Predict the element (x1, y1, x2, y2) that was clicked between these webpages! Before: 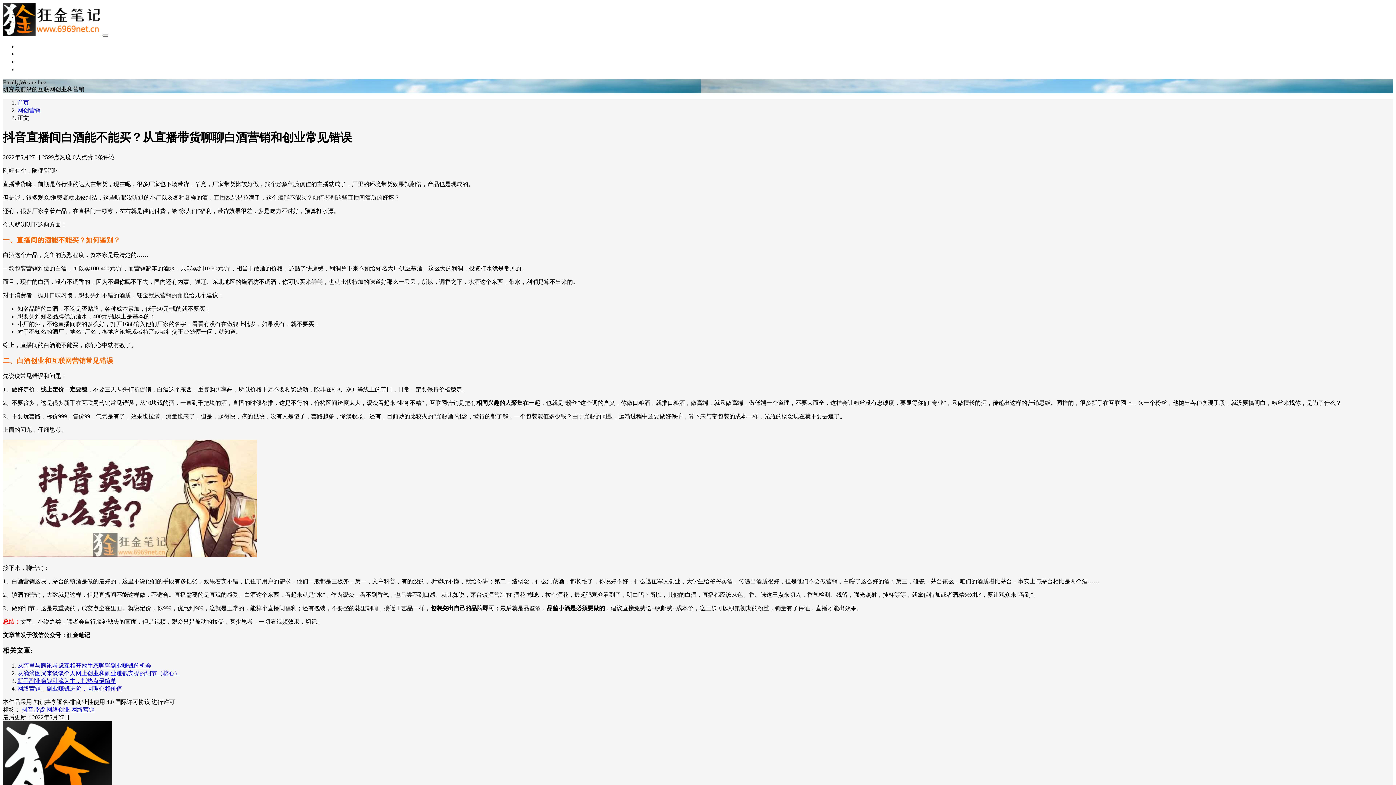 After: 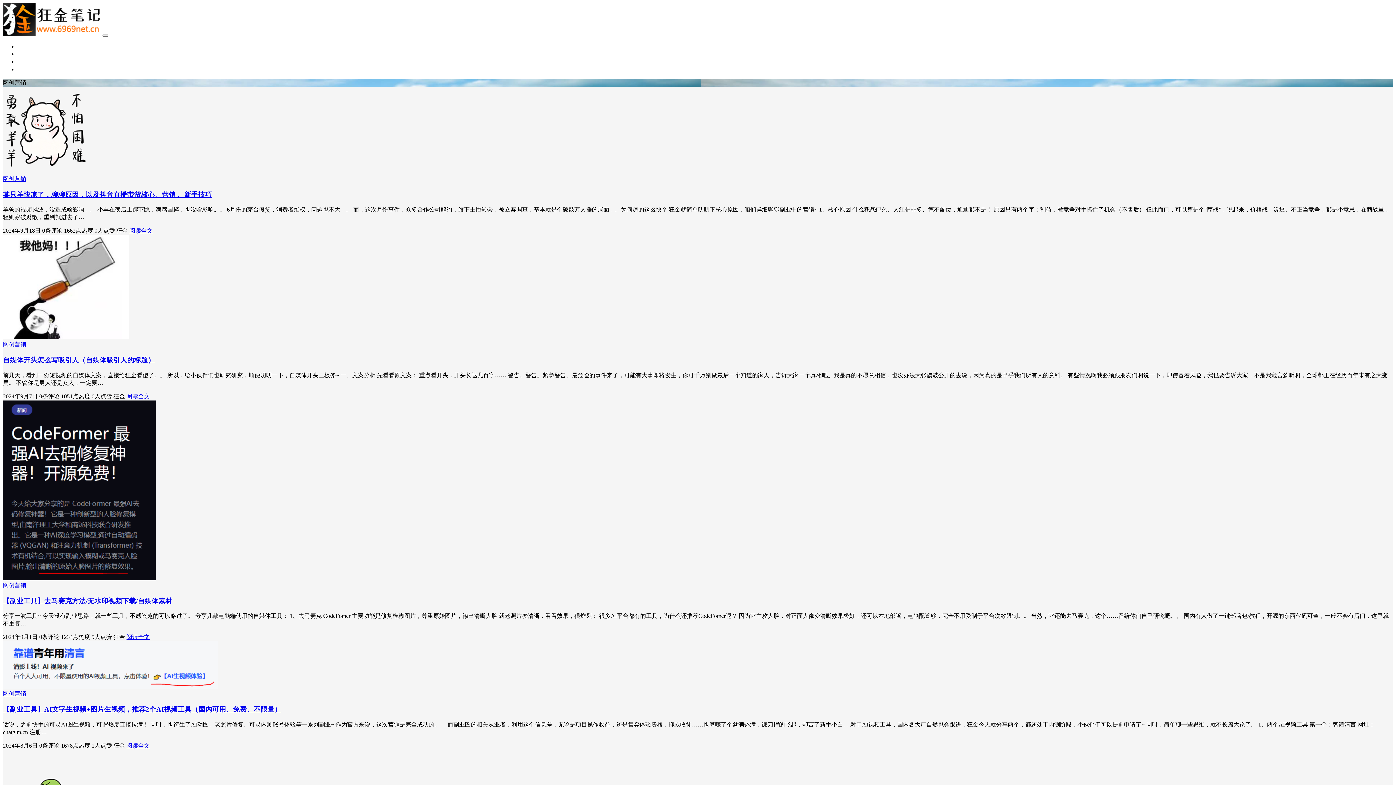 Action: bbox: (17, 107, 40, 113) label: 网创营销